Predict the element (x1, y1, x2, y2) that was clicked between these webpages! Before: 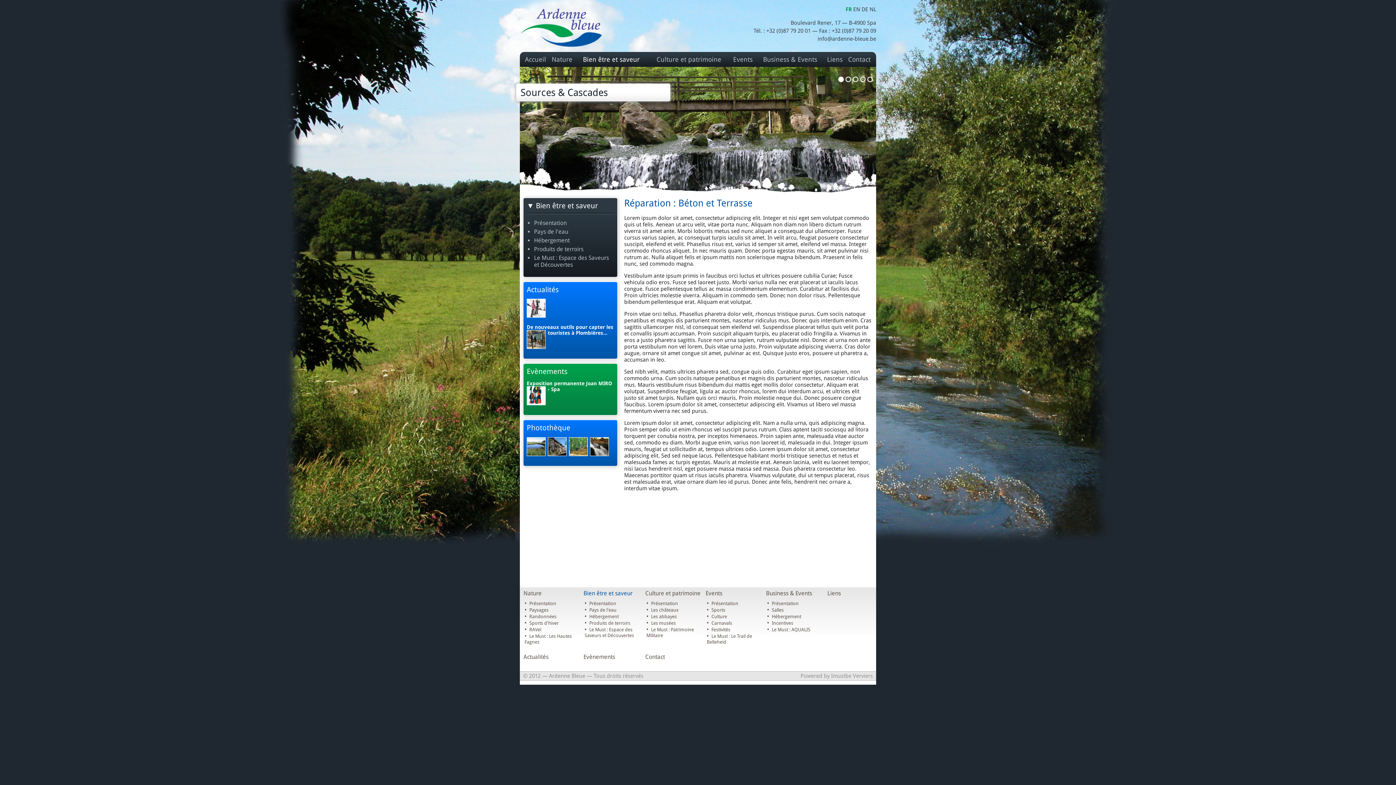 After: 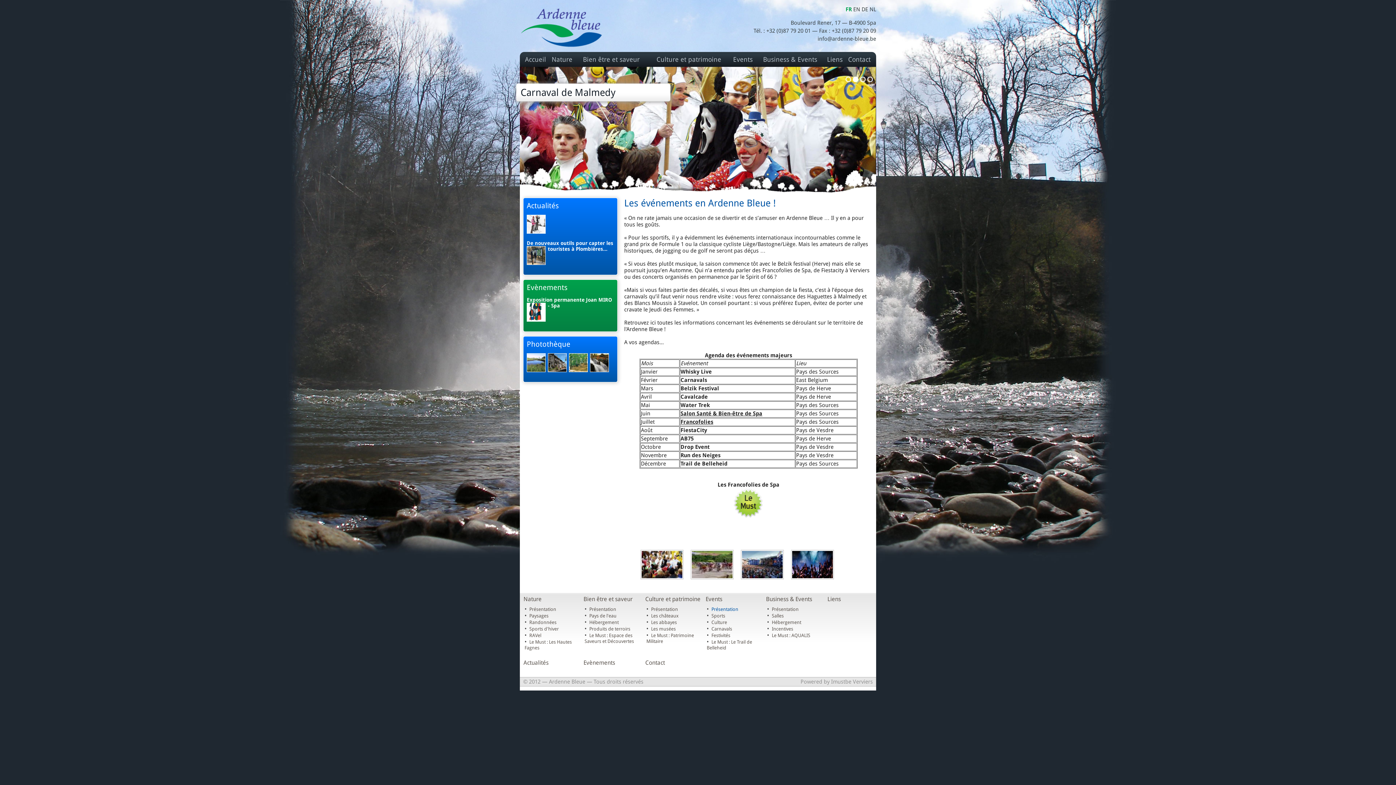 Action: label:  Présentation bbox: (710, 601, 738, 606)